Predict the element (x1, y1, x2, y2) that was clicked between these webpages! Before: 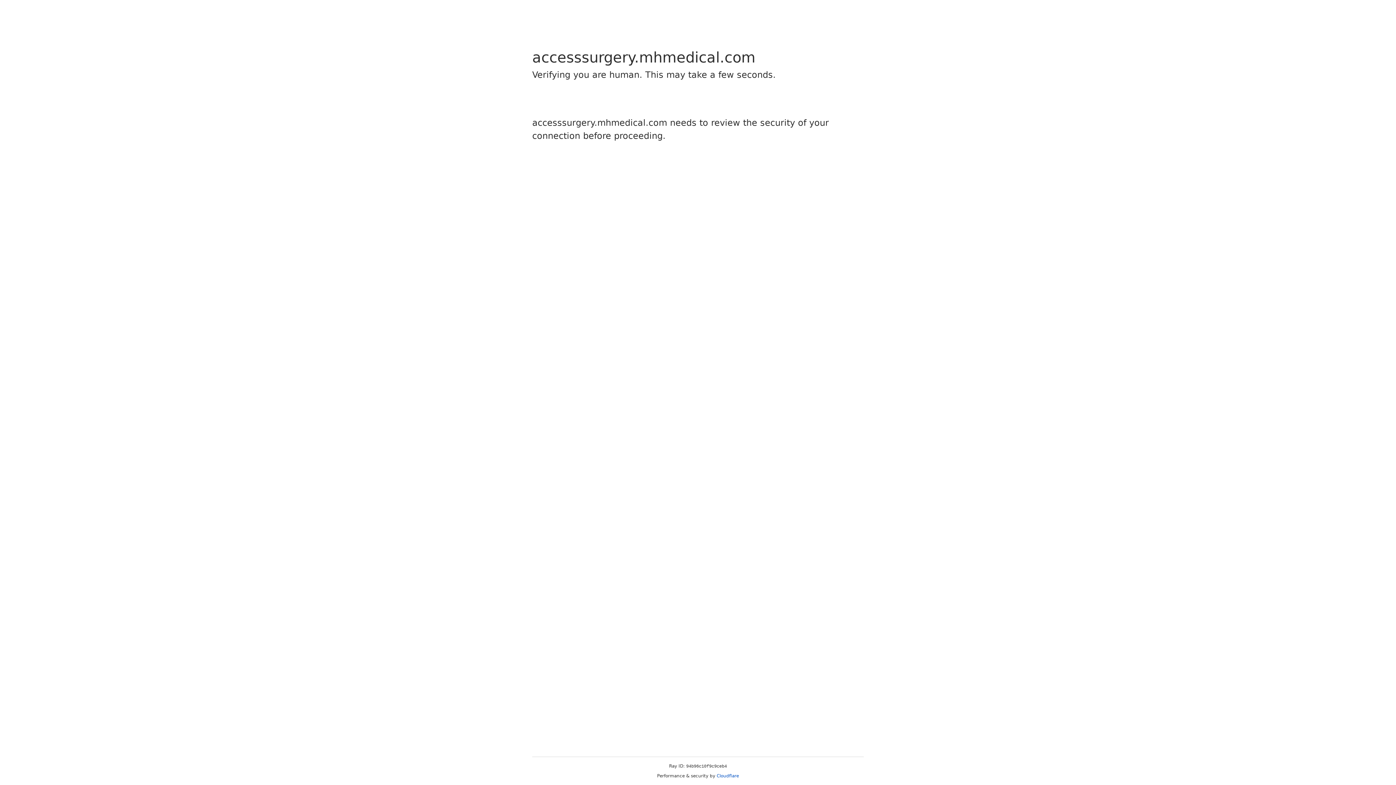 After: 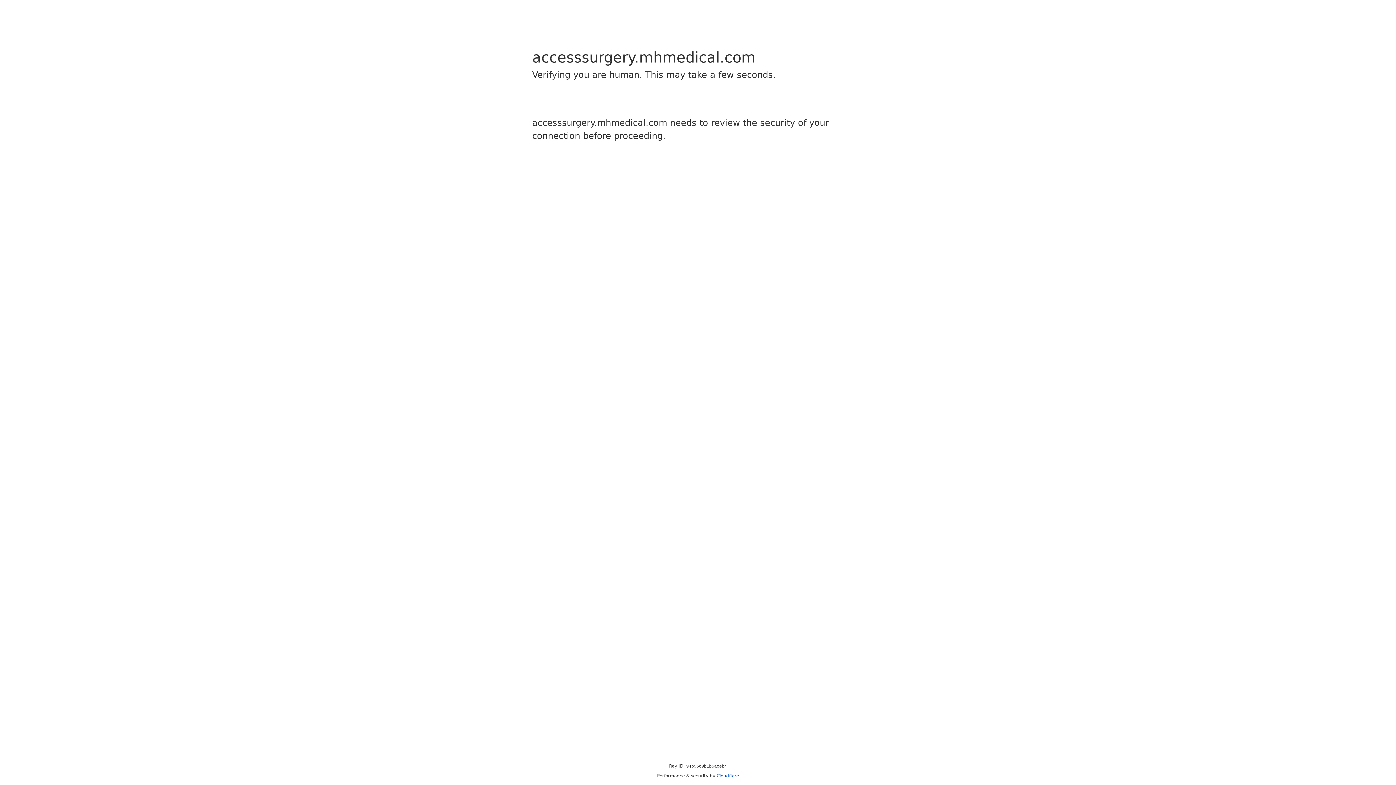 Action: bbox: (716, 773, 739, 778) label: Cloudflare